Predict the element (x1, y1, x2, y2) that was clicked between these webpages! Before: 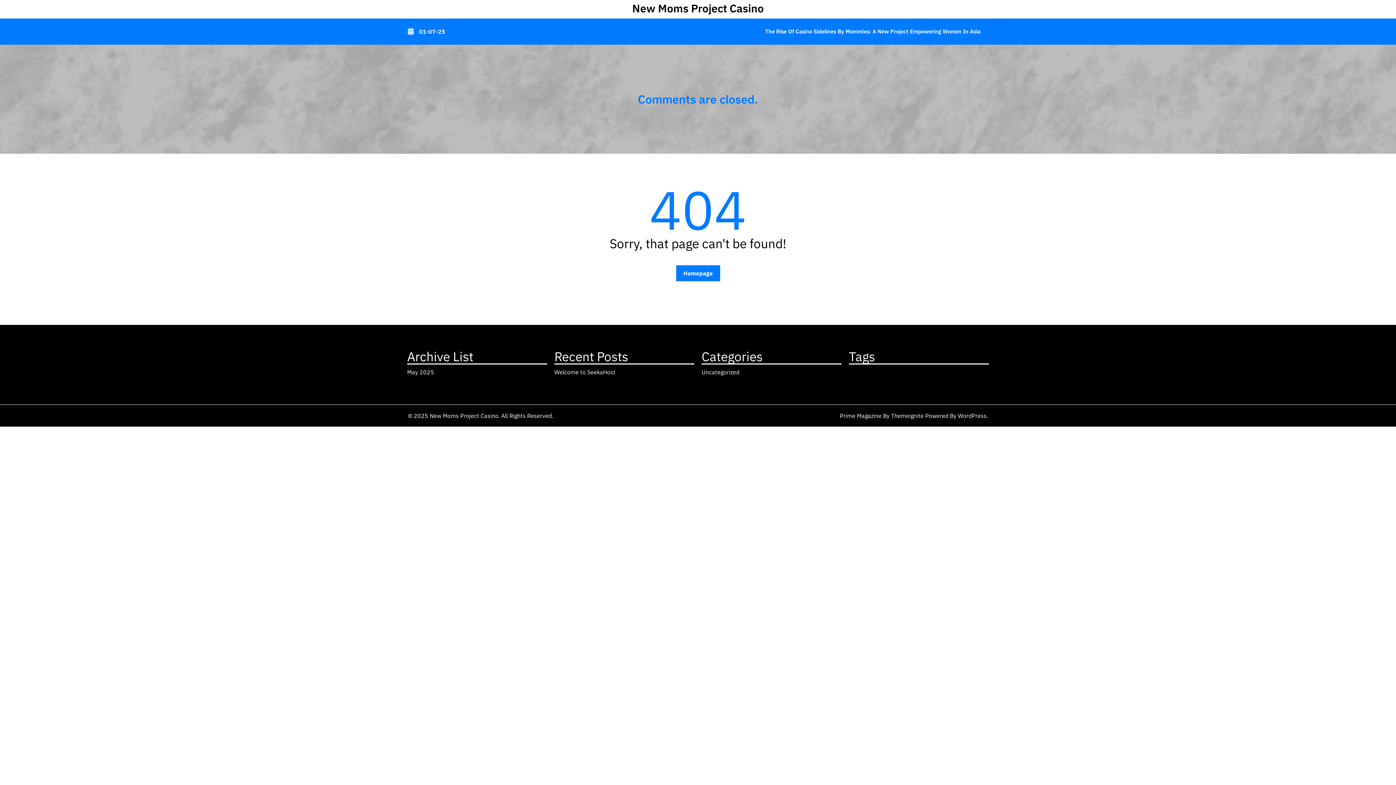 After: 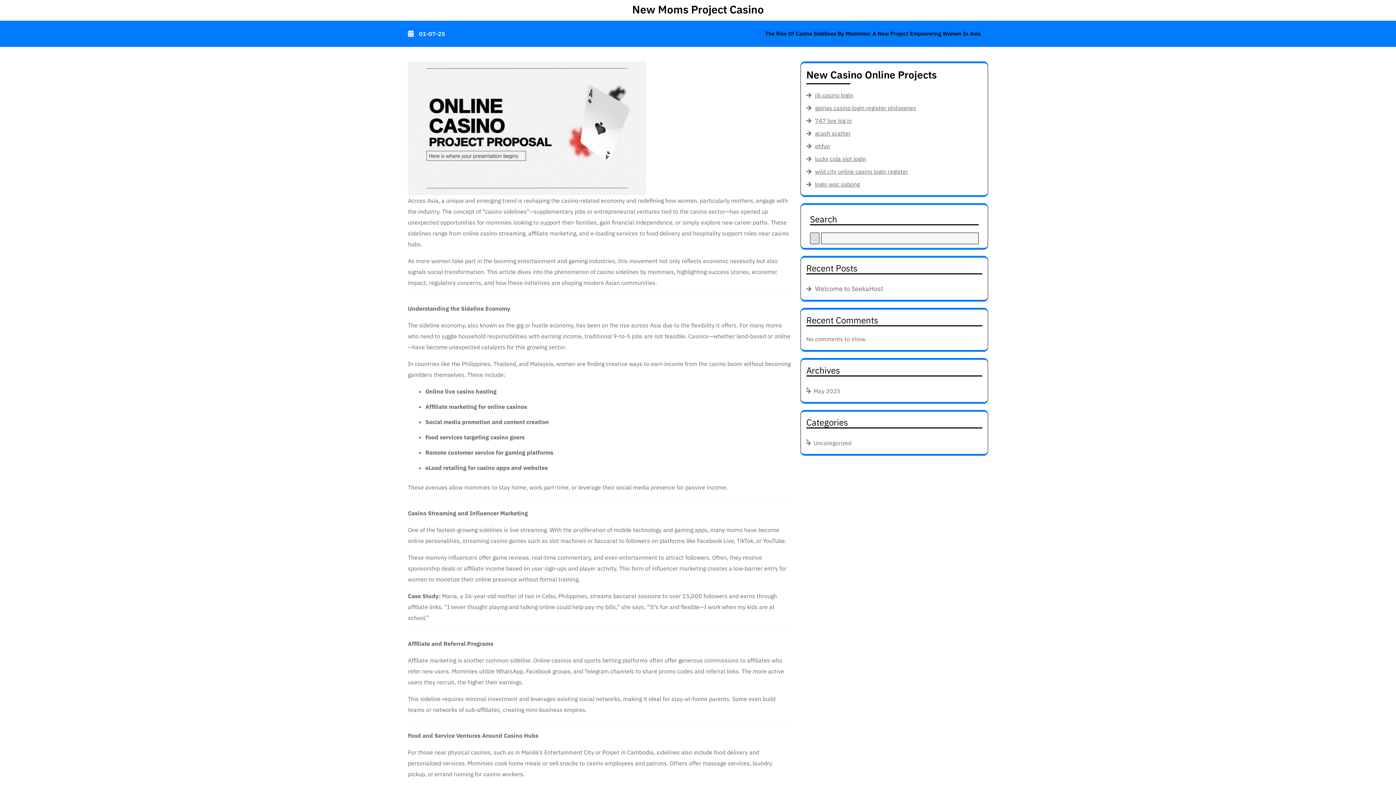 Action: label: New Moms Project Casino bbox: (429, 412, 498, 419)